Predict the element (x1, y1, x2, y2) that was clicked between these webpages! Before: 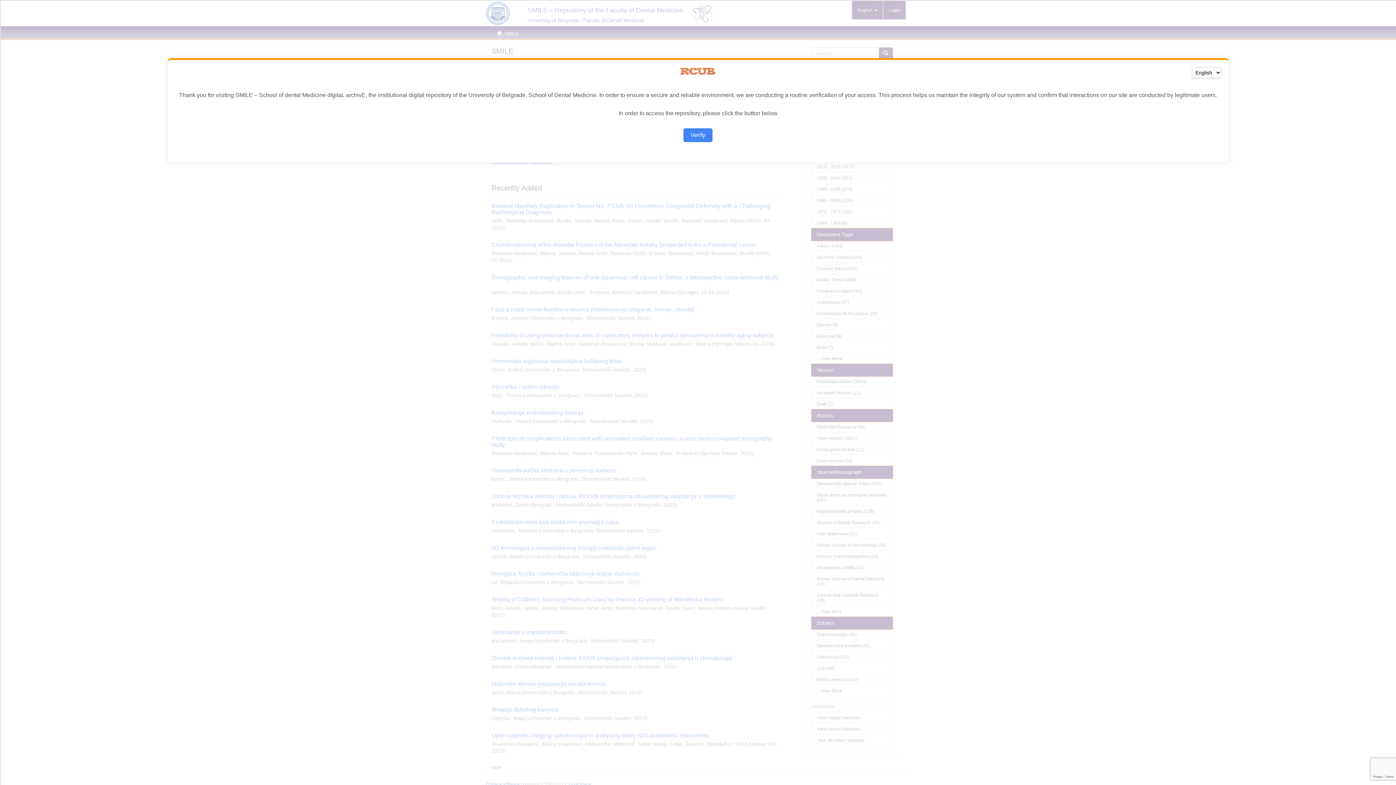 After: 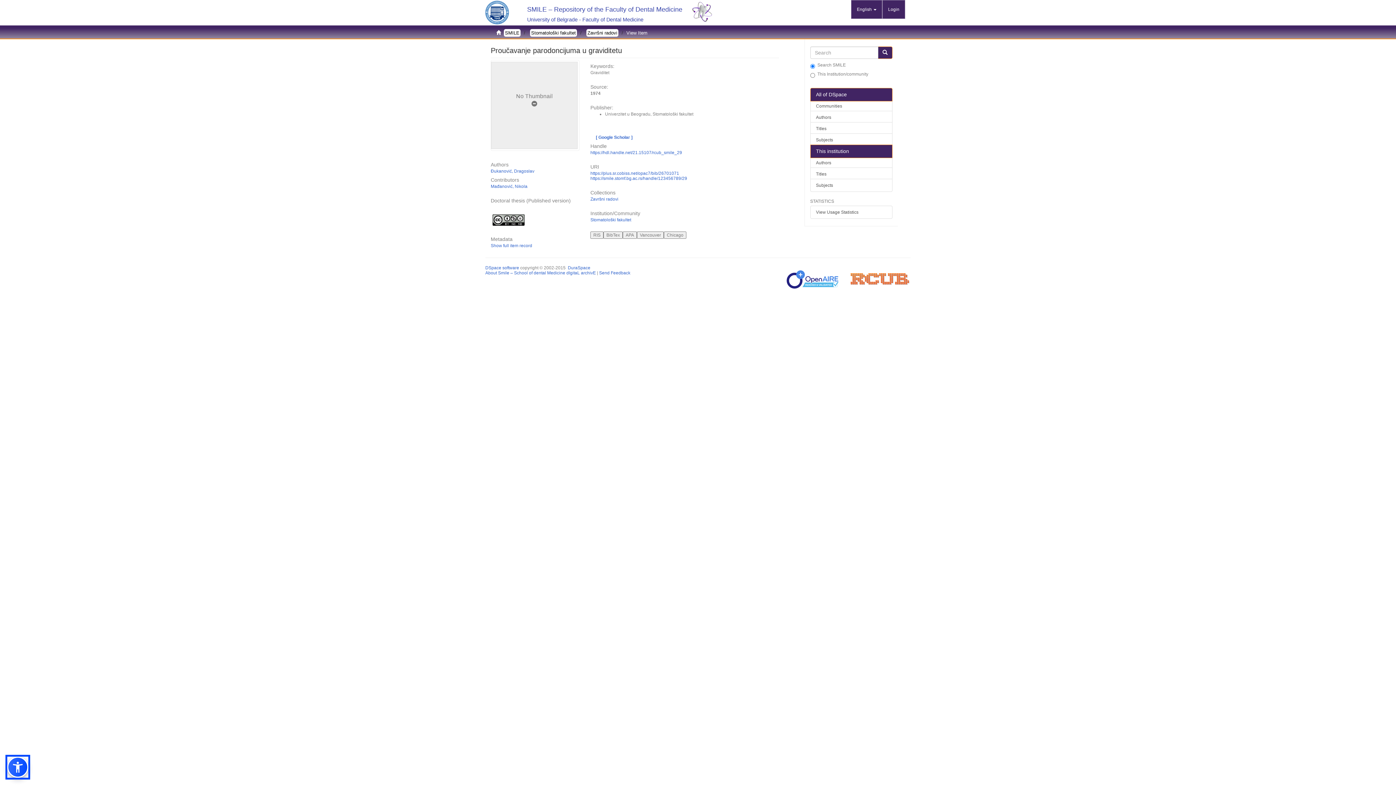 Action: bbox: (683, 128, 712, 142) label: Verify